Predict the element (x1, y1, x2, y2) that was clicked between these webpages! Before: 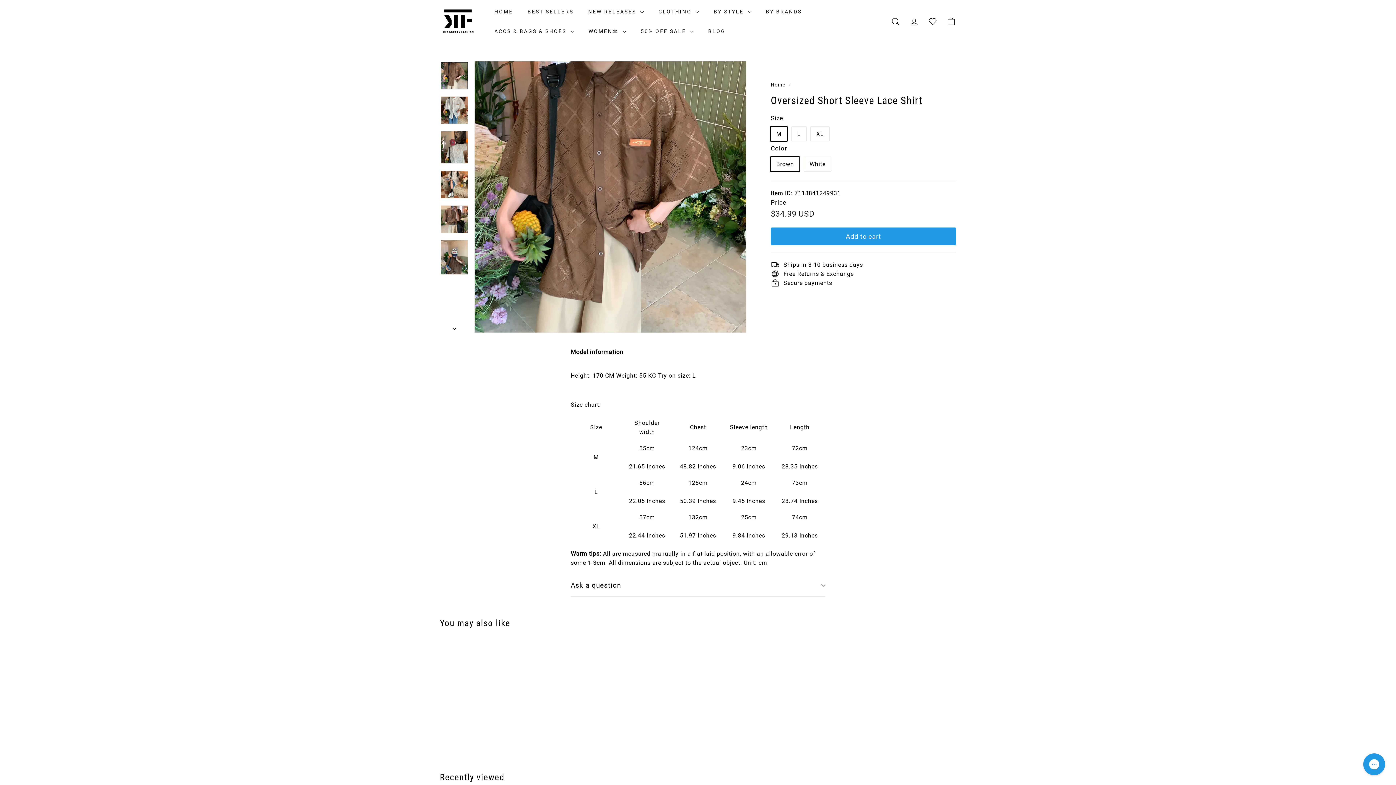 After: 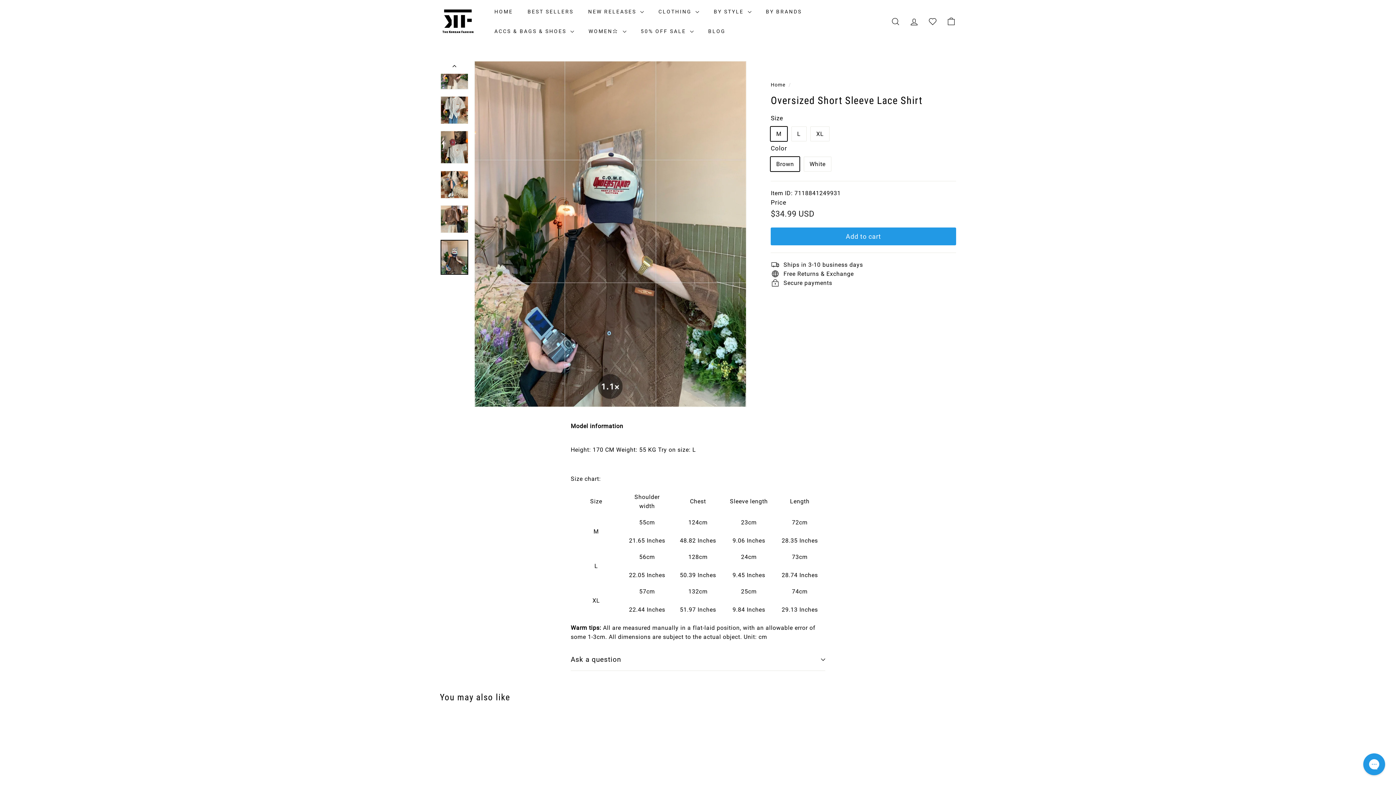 Action: bbox: (440, 239, 468, 275)